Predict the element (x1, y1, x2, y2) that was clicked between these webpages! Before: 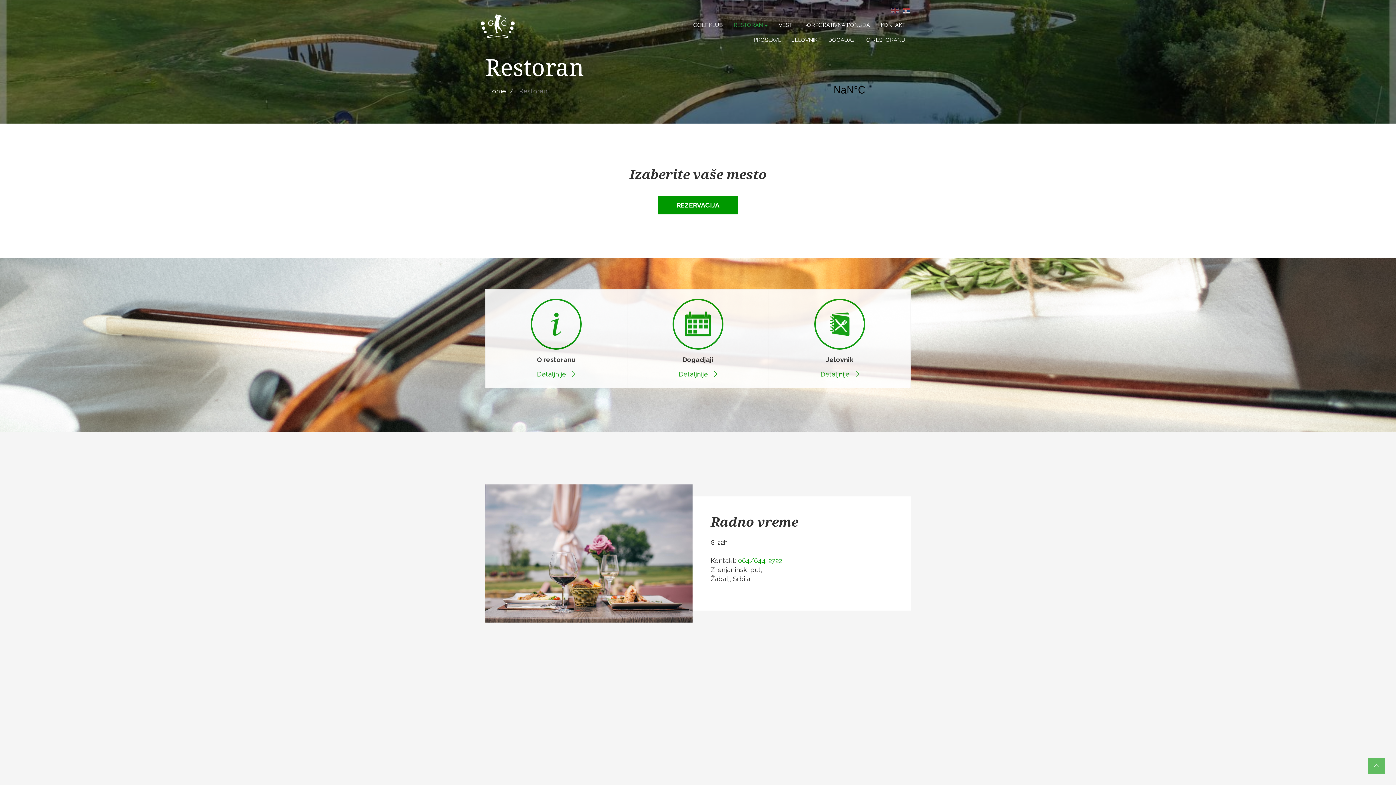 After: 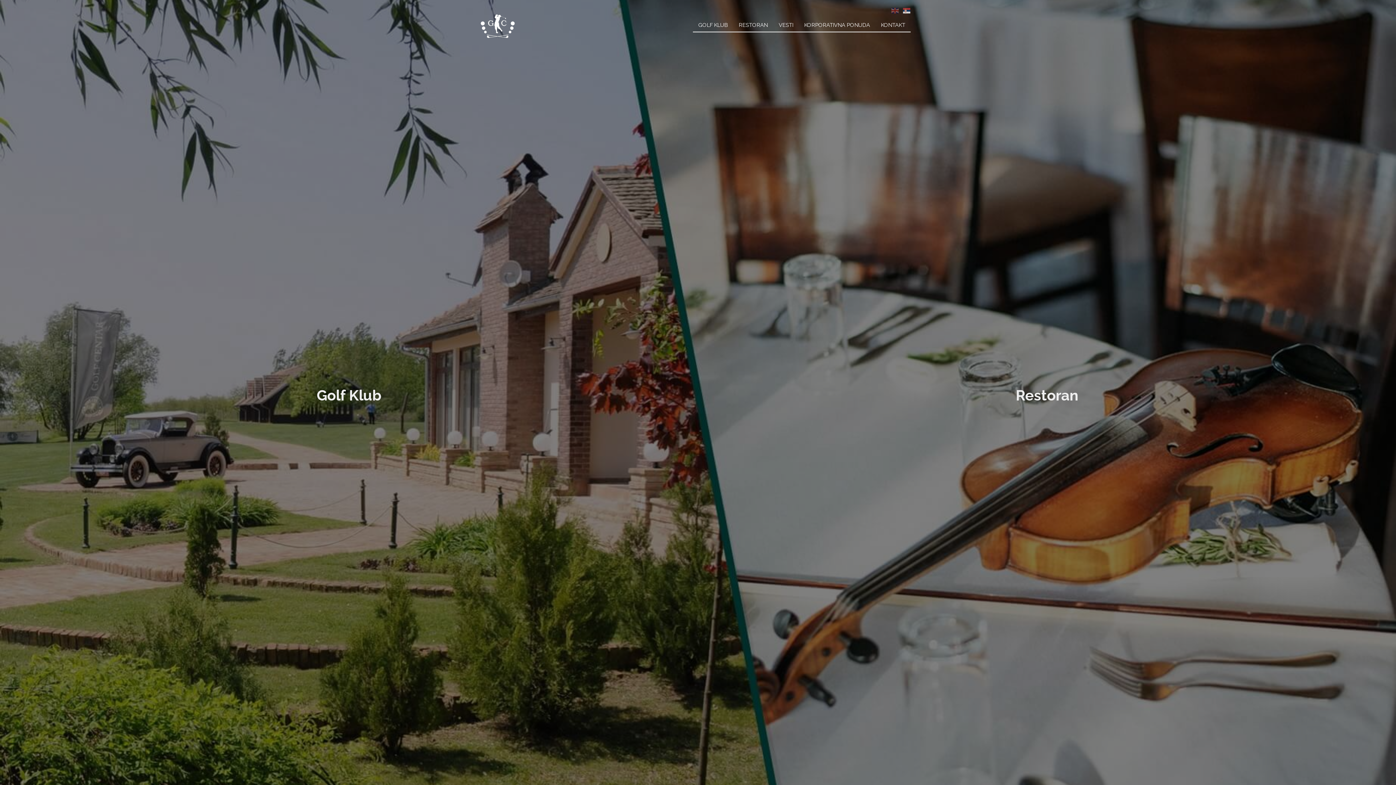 Action: label: Home bbox: (487, 87, 506, 94)